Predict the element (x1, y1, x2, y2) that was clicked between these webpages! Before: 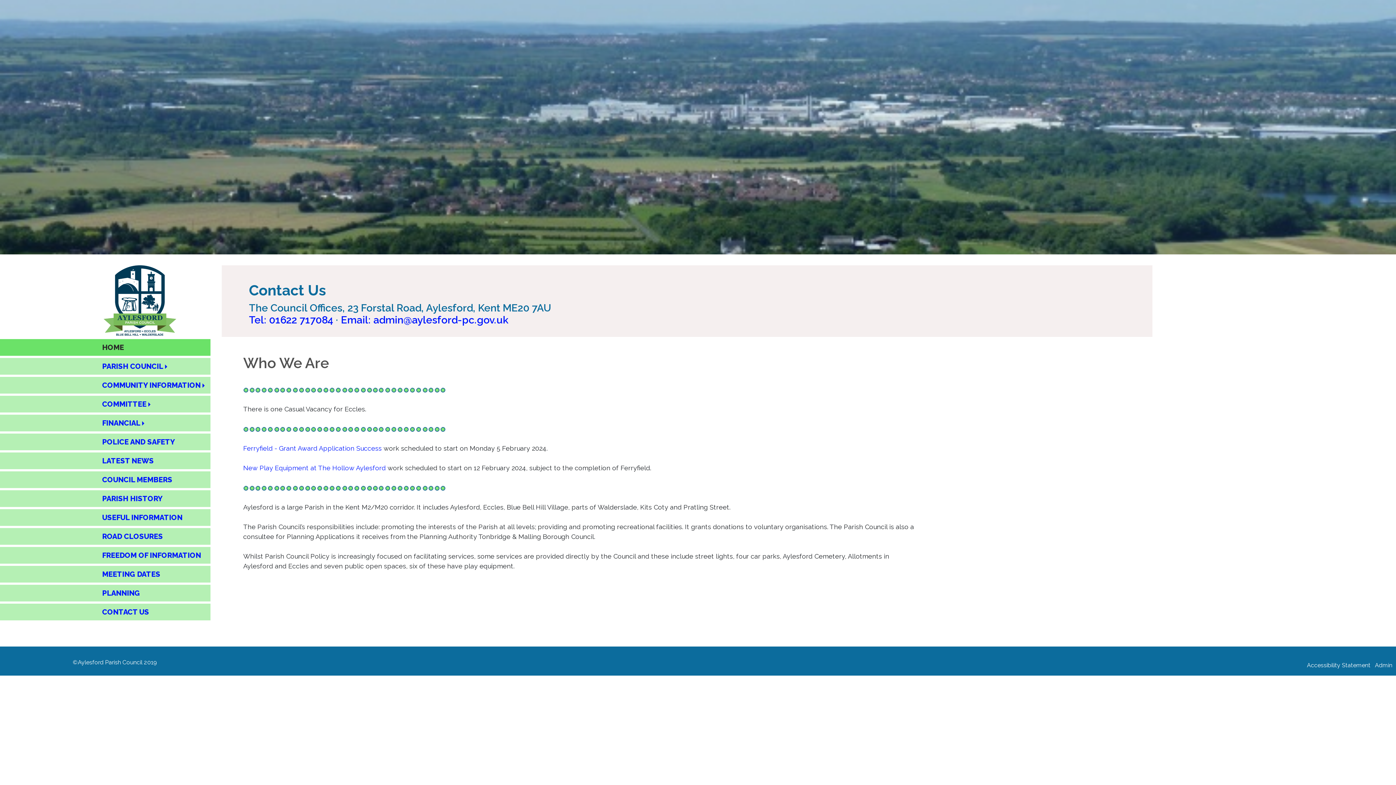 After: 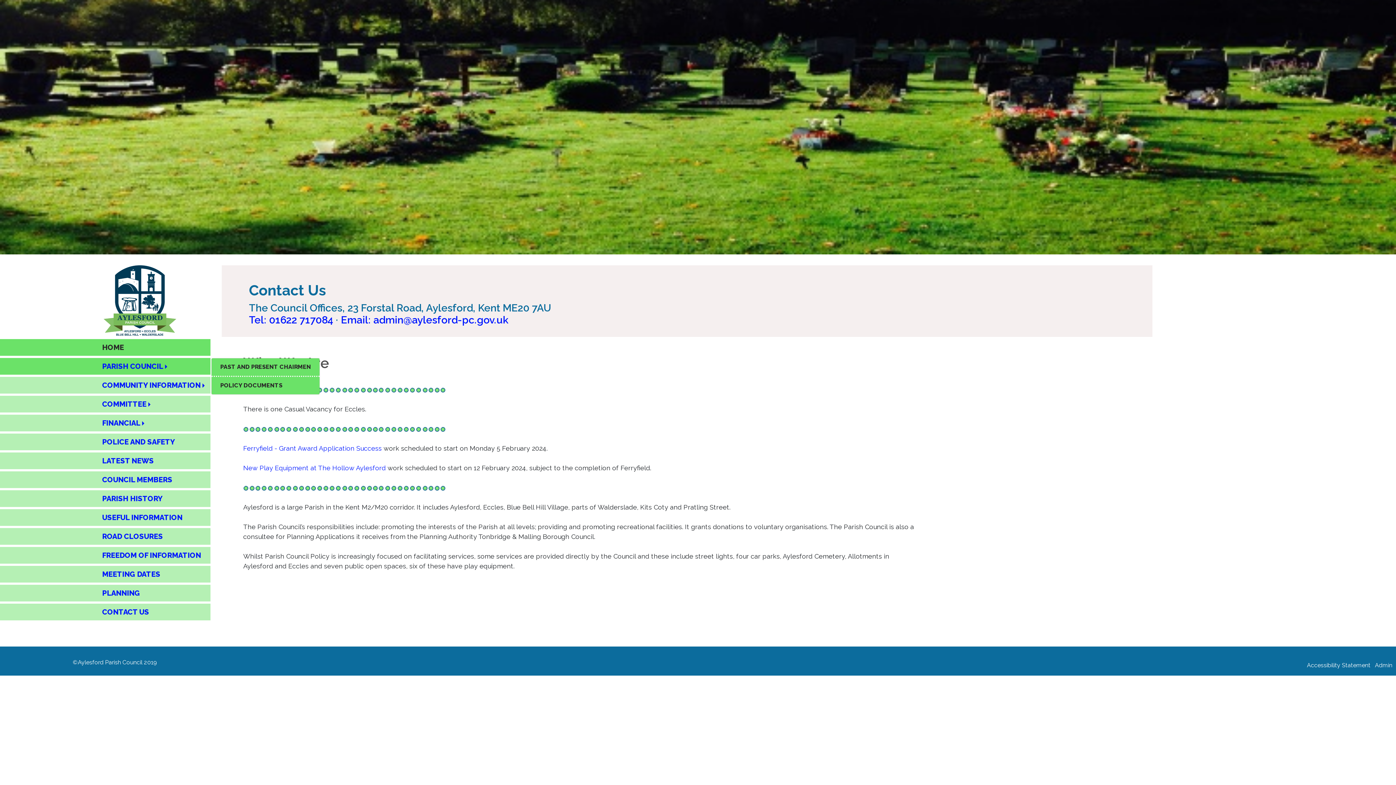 Action: bbox: (96, 358, 210, 374) label: PARISH COUNCIL